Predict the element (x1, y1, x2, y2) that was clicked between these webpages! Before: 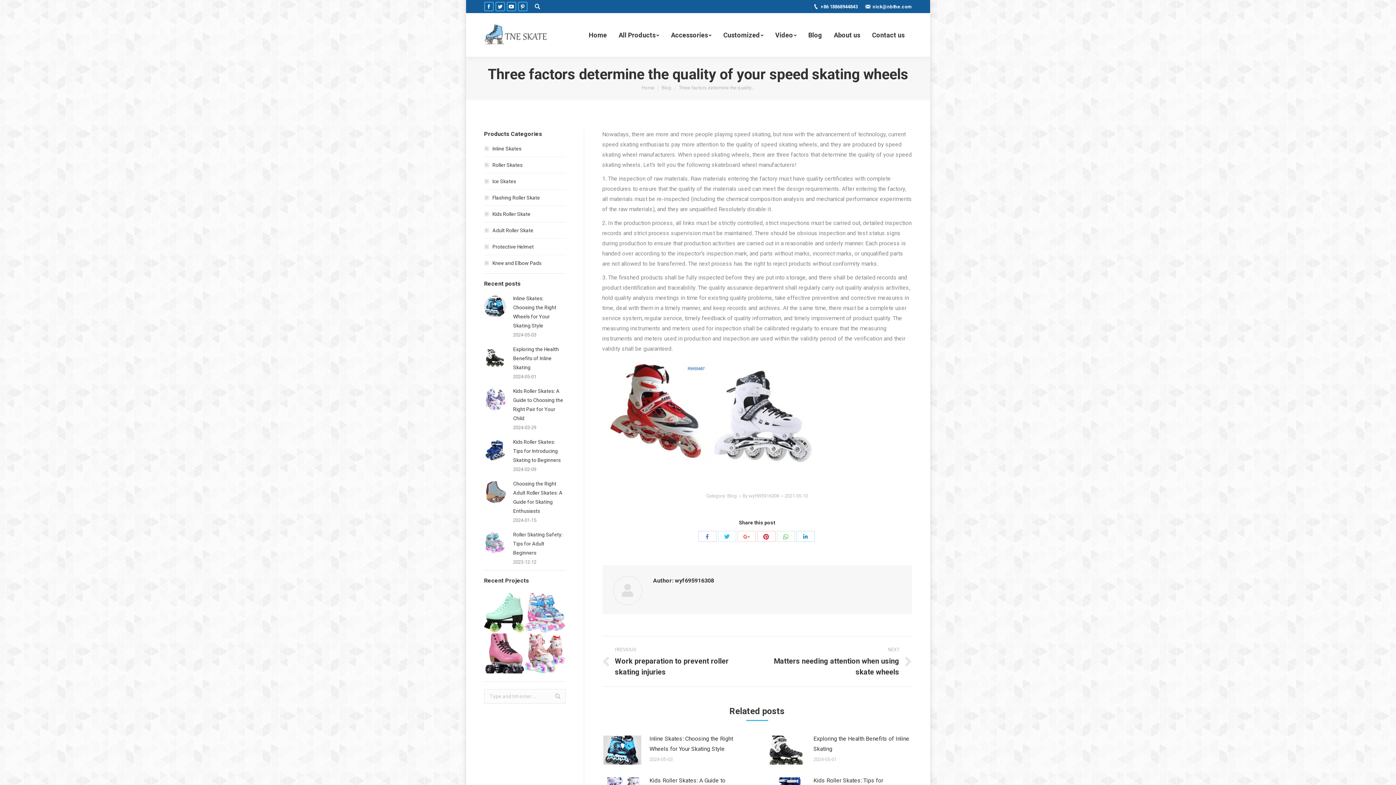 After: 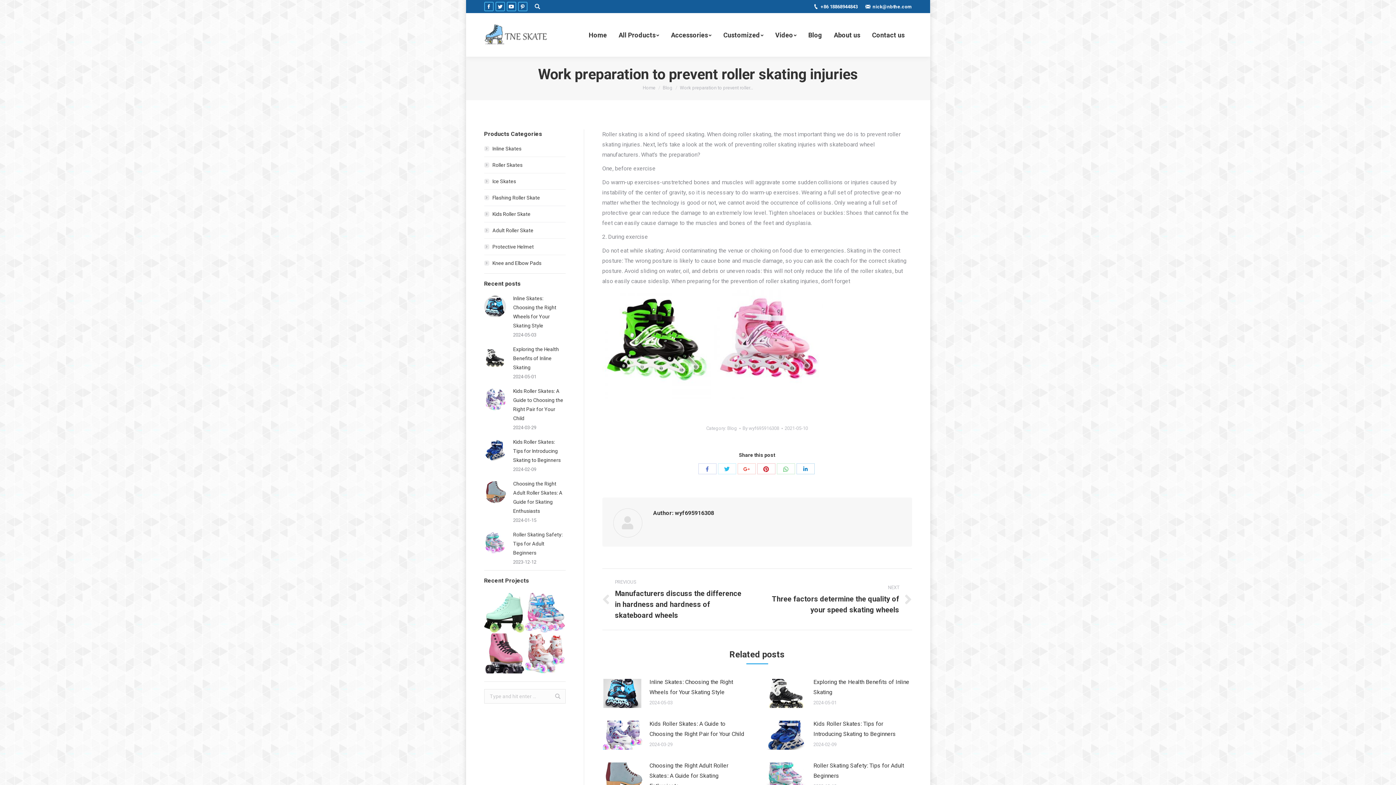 Action: label: PREVIOUS
Previous post:
Work preparation to prevent roller skating injuries bbox: (602, 645, 746, 677)